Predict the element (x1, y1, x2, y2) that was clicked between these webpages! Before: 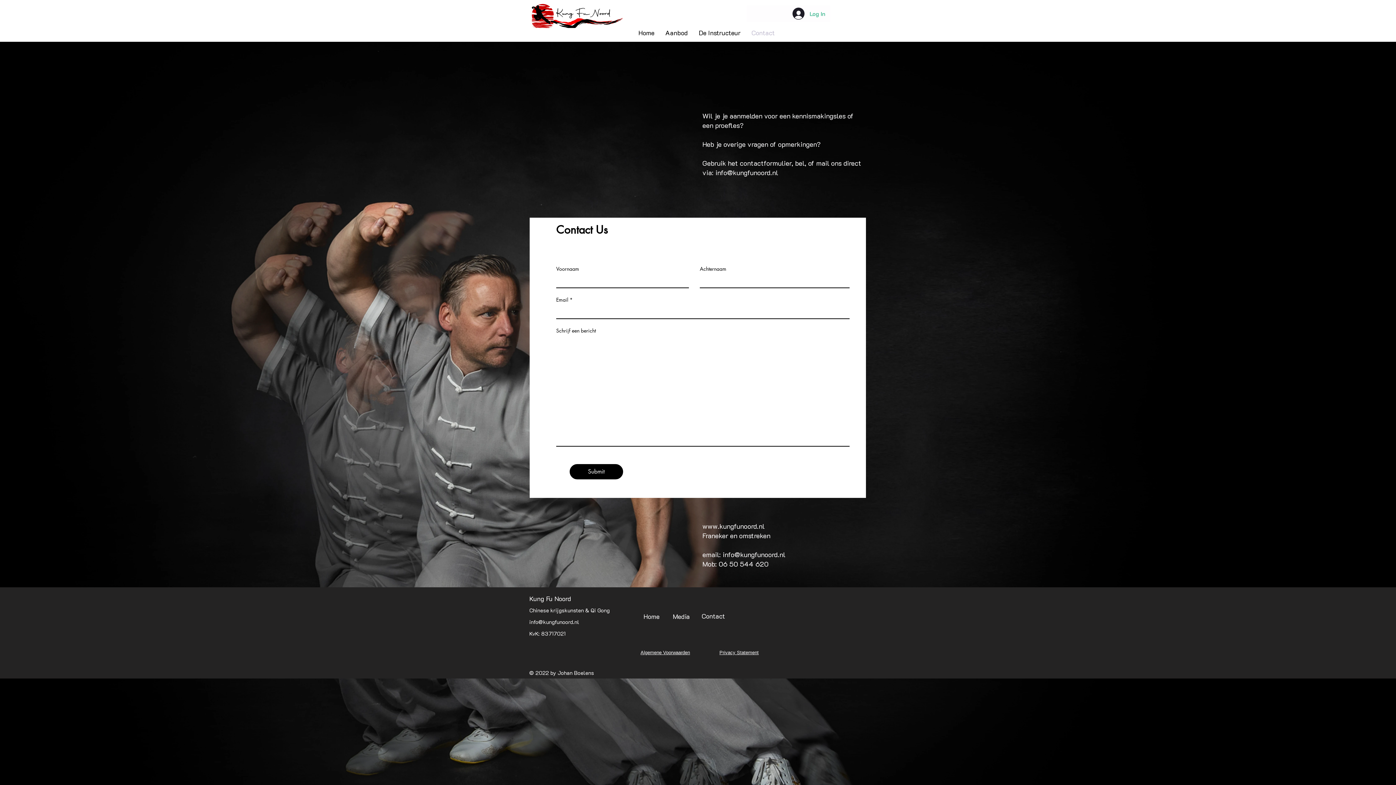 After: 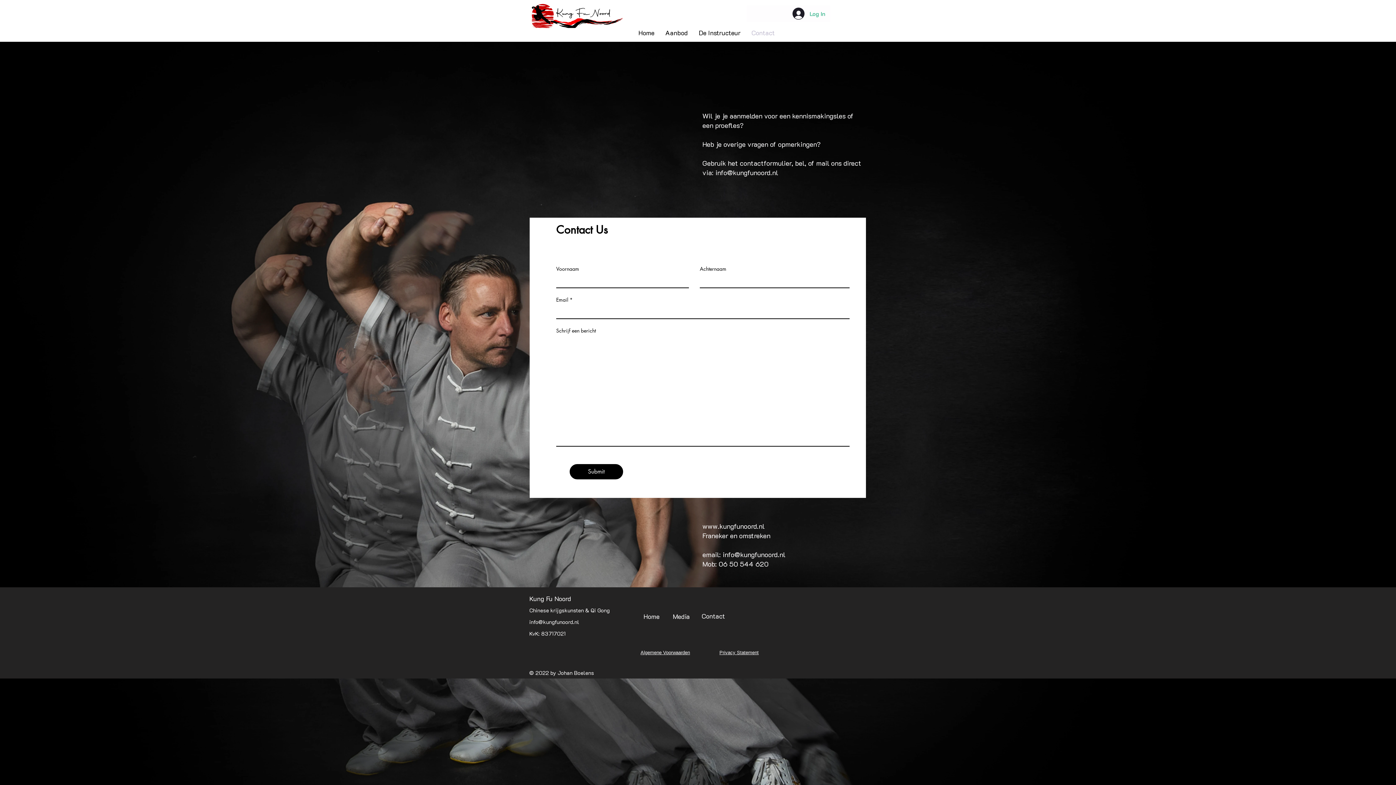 Action: label: Privacy Statement bbox: (719, 649, 758, 655)